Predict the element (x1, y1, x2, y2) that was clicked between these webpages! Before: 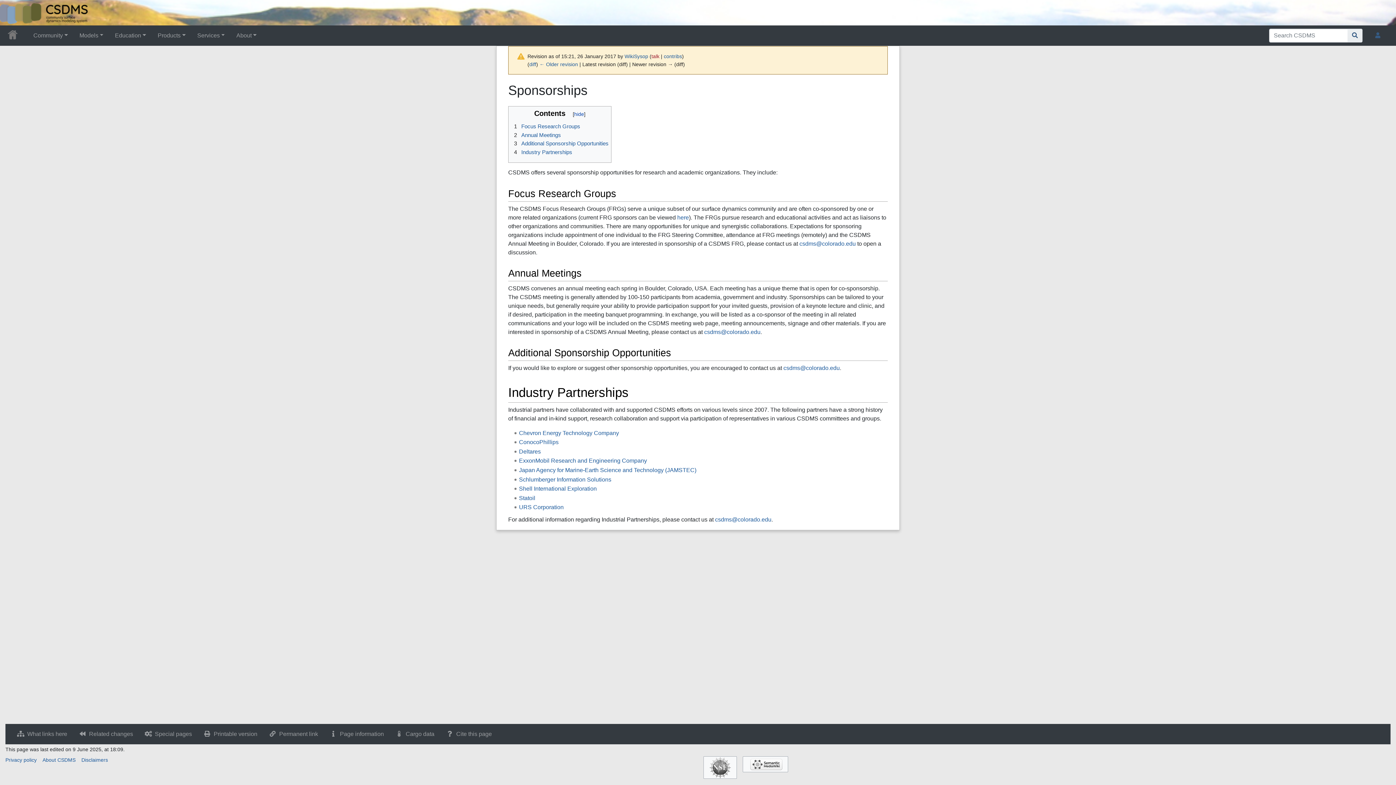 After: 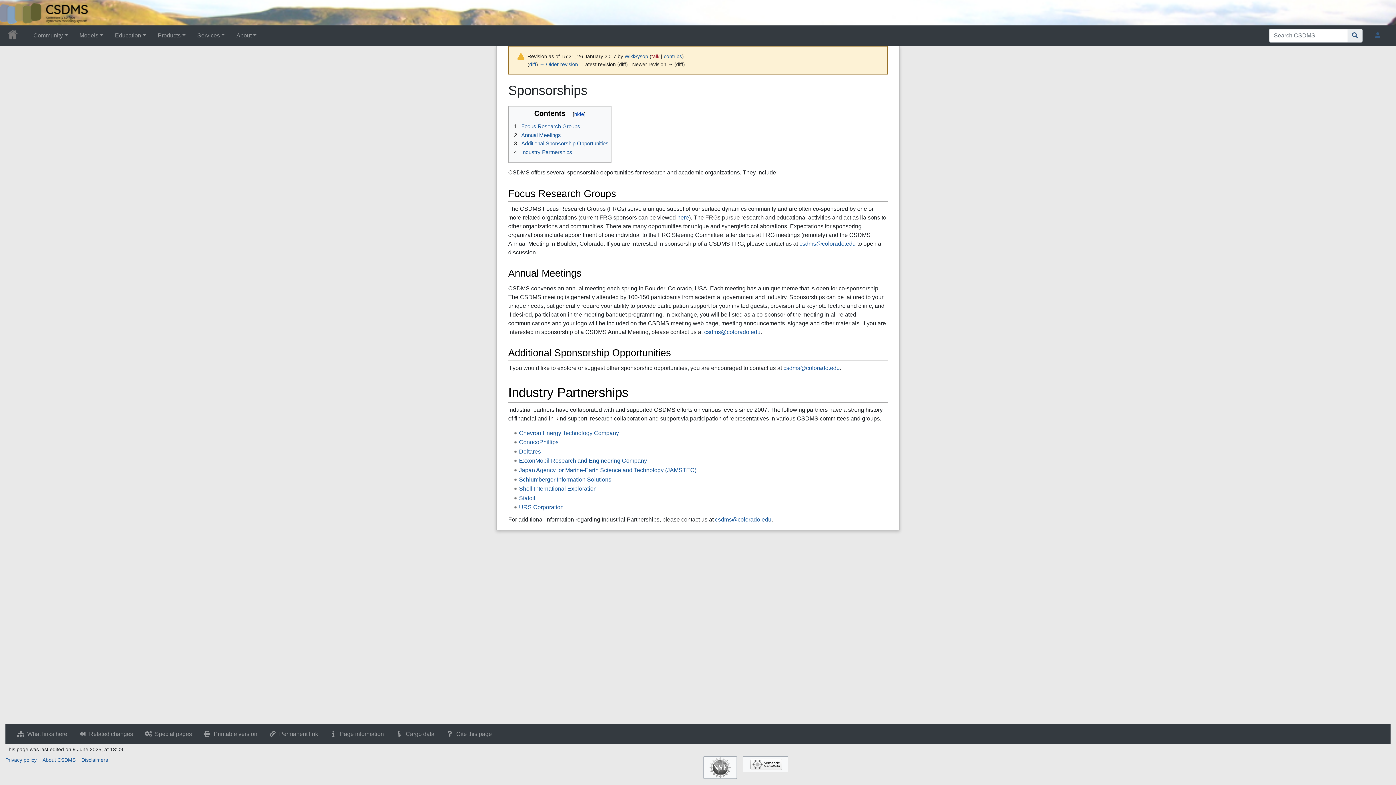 Action: label: ExxonMobil Research and Engineering Company bbox: (519, 457, 647, 464)